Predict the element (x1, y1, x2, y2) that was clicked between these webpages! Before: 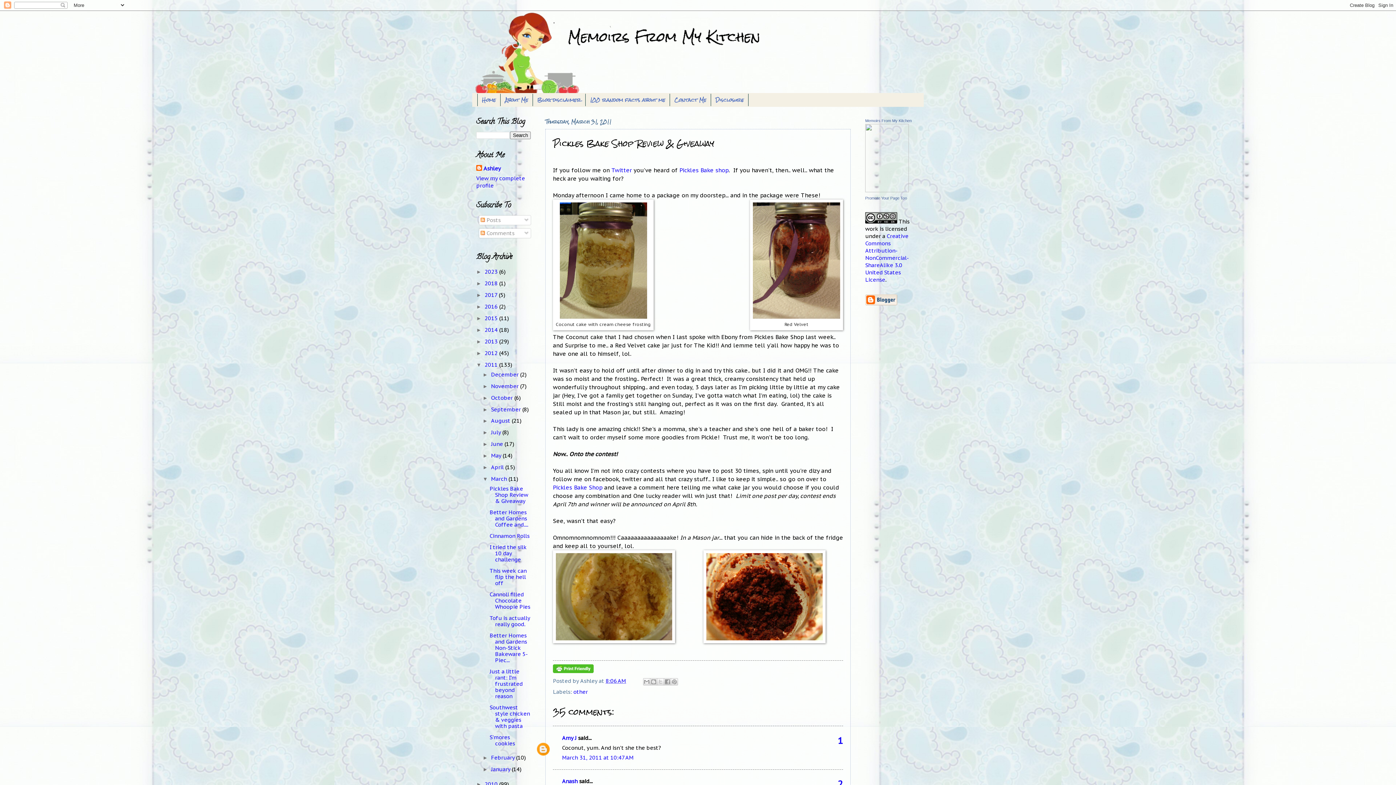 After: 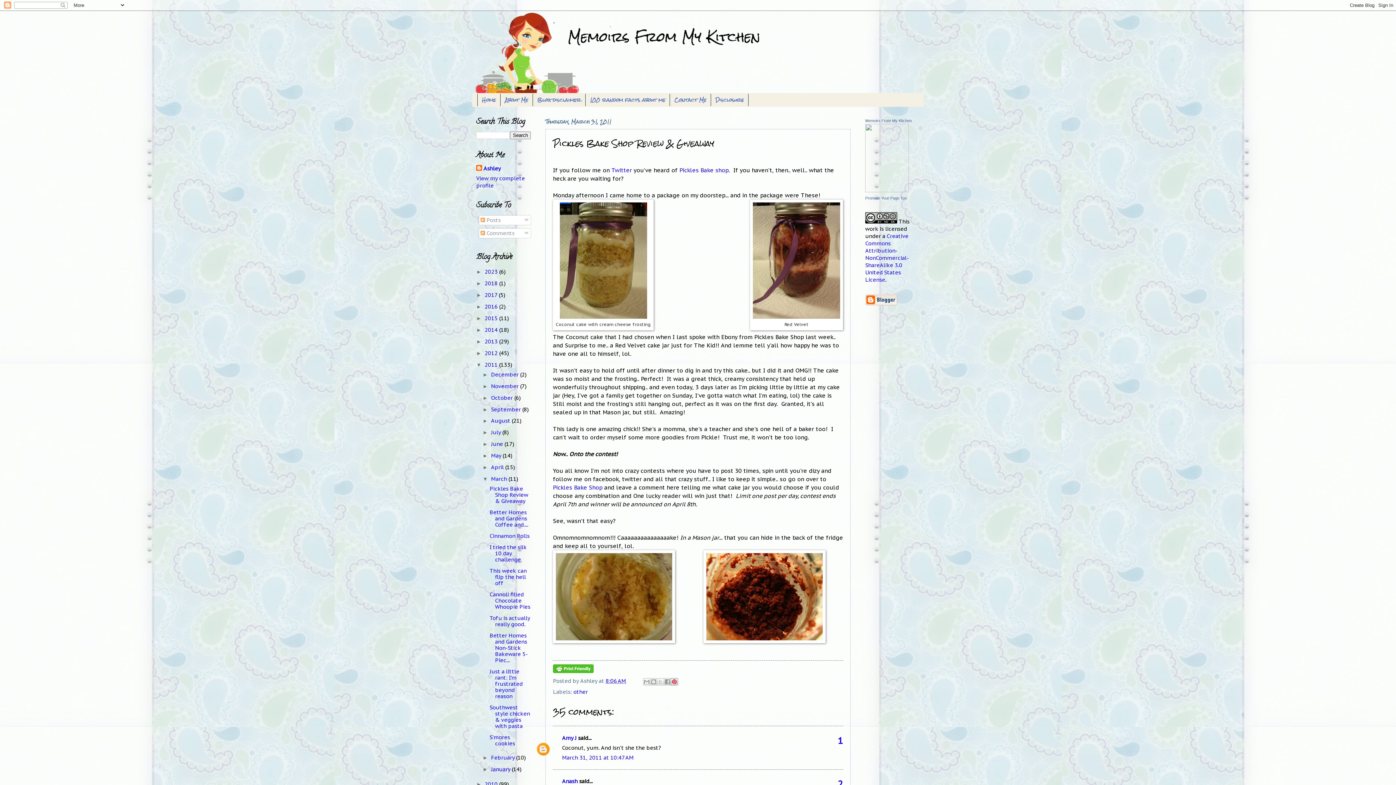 Action: bbox: (670, 678, 678, 685) label: Share to Pinterest